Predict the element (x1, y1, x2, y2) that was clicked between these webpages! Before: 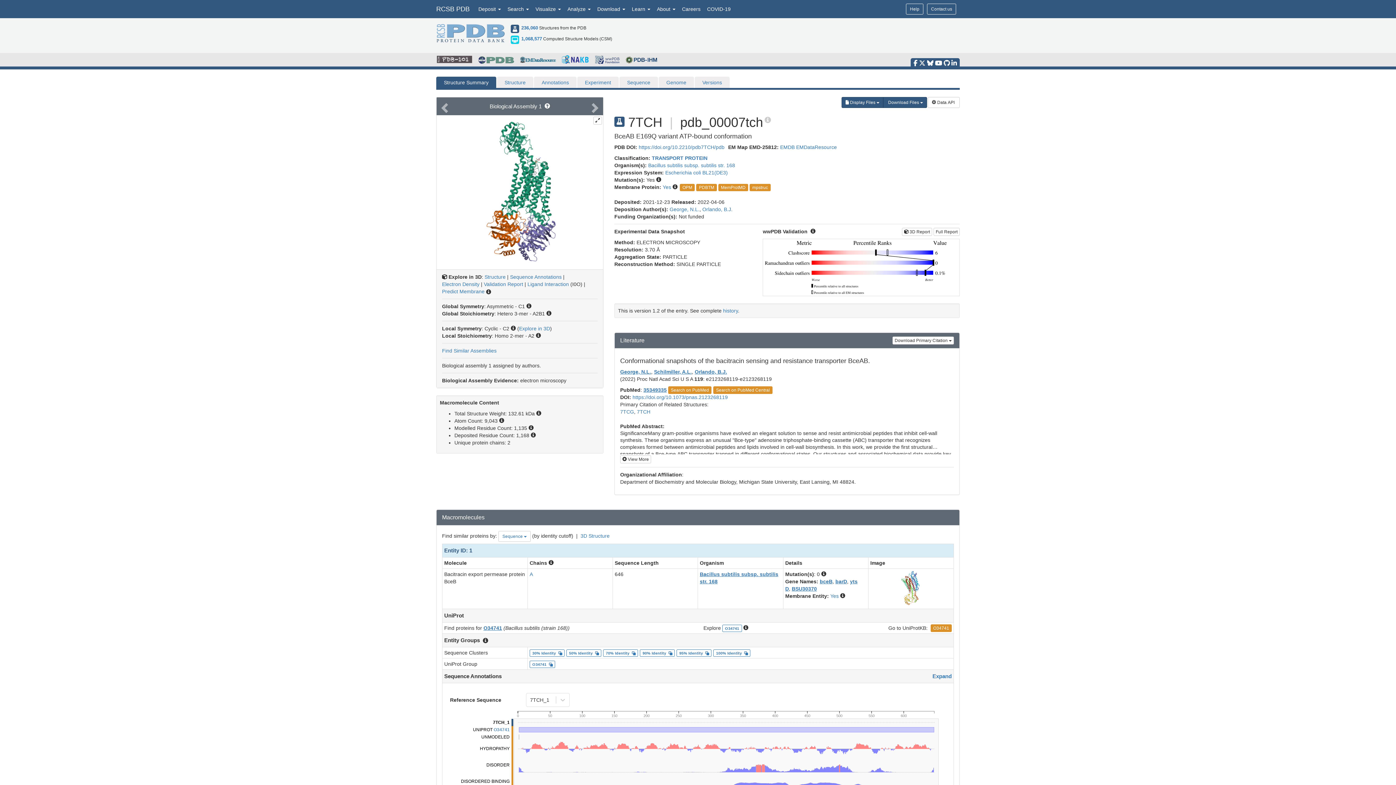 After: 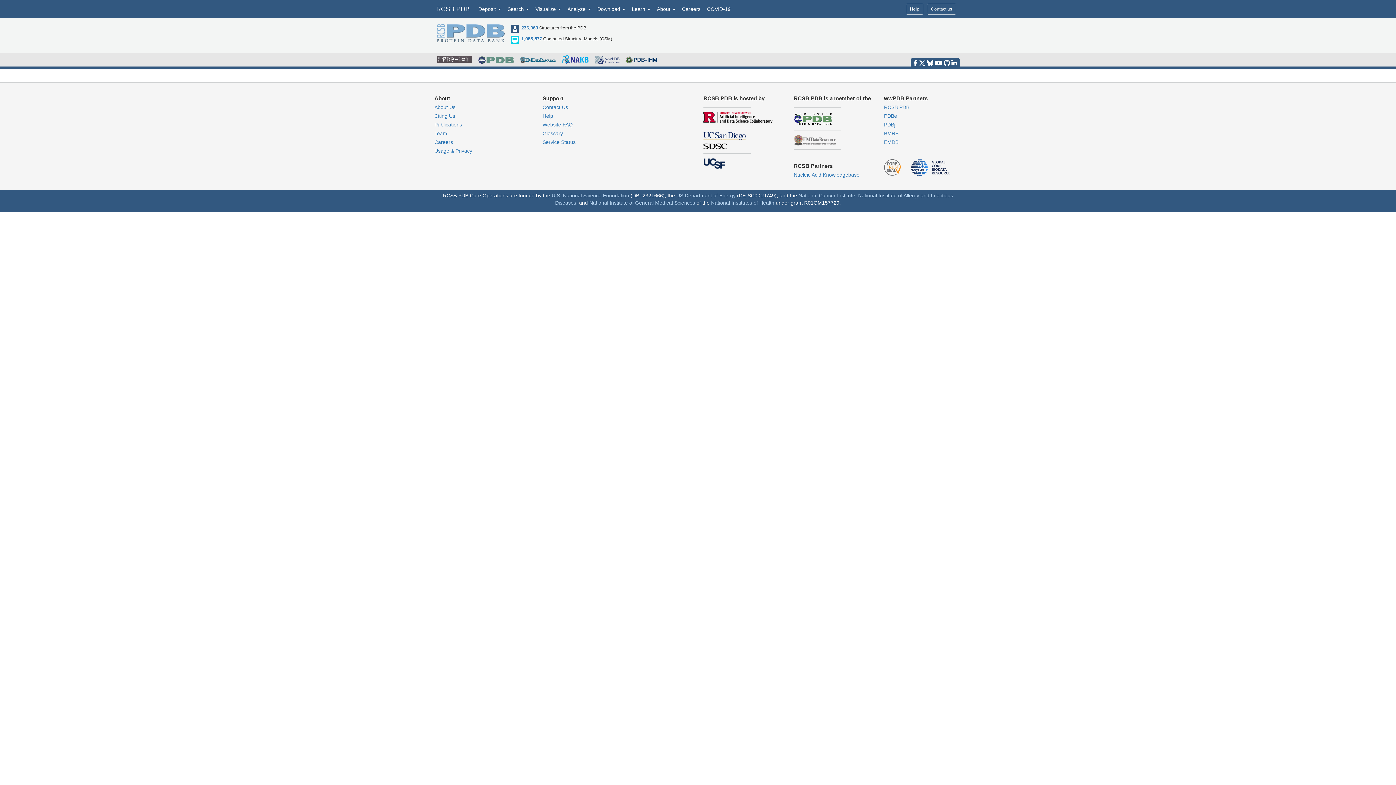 Action: label: 3D Structure bbox: (580, 533, 609, 539)